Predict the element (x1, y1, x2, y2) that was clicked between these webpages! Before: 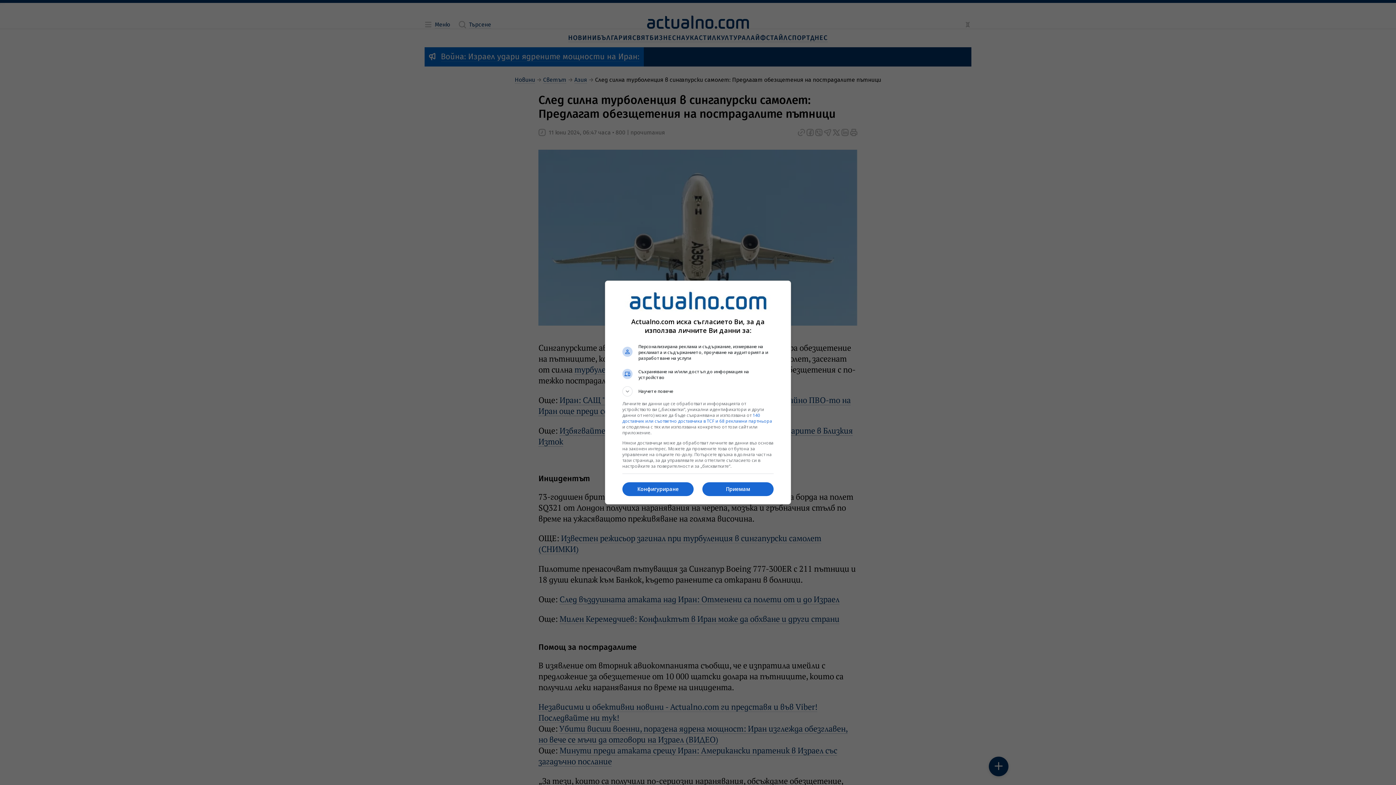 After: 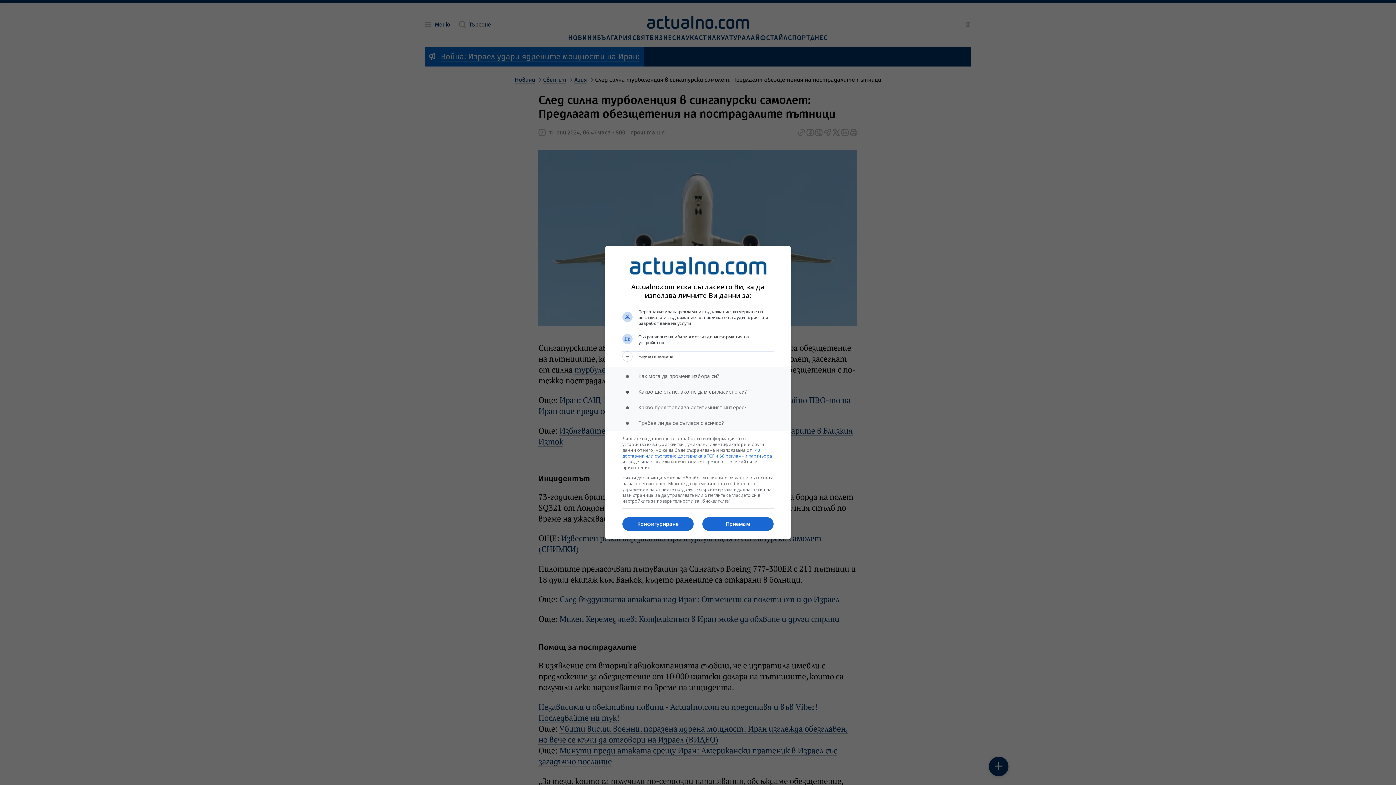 Action: bbox: (622, 386, 773, 396) label: Научете повече